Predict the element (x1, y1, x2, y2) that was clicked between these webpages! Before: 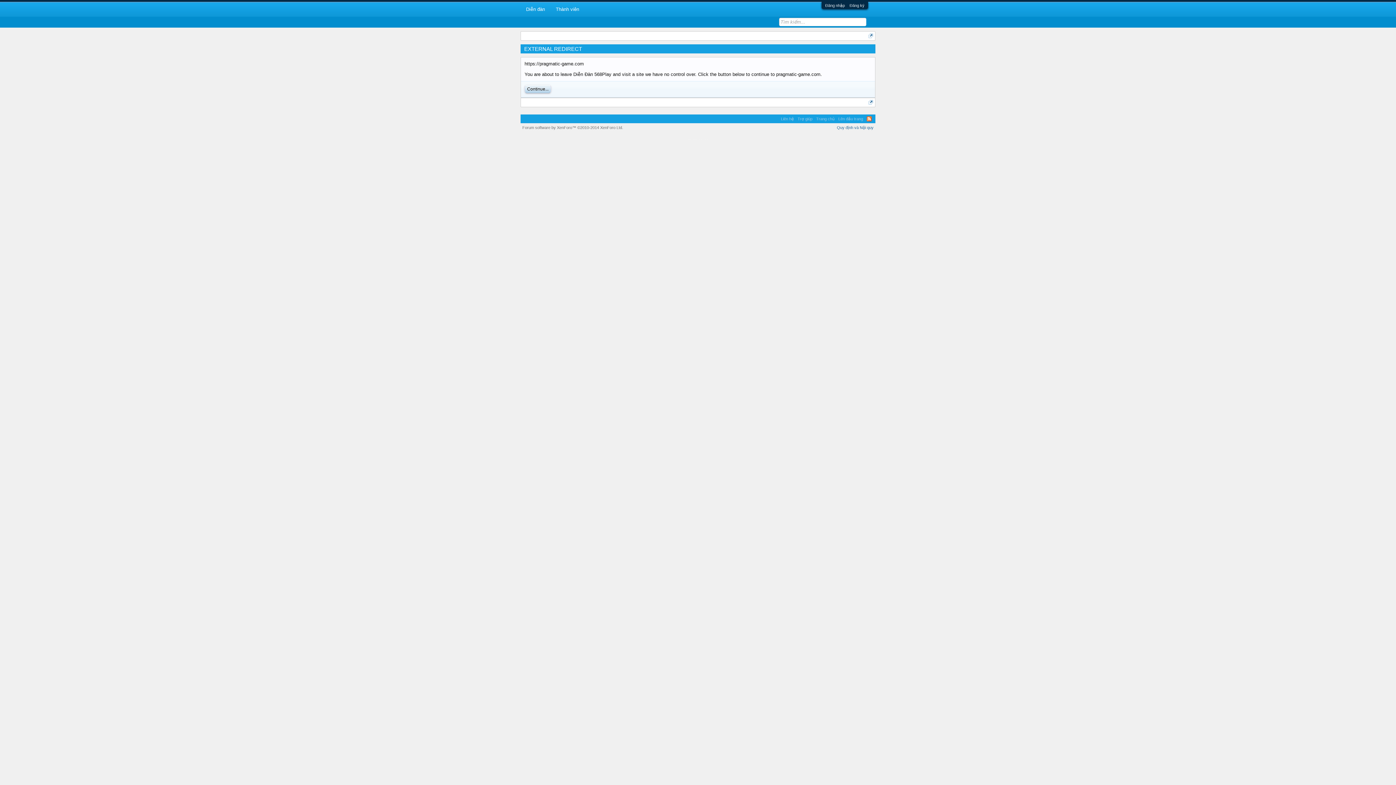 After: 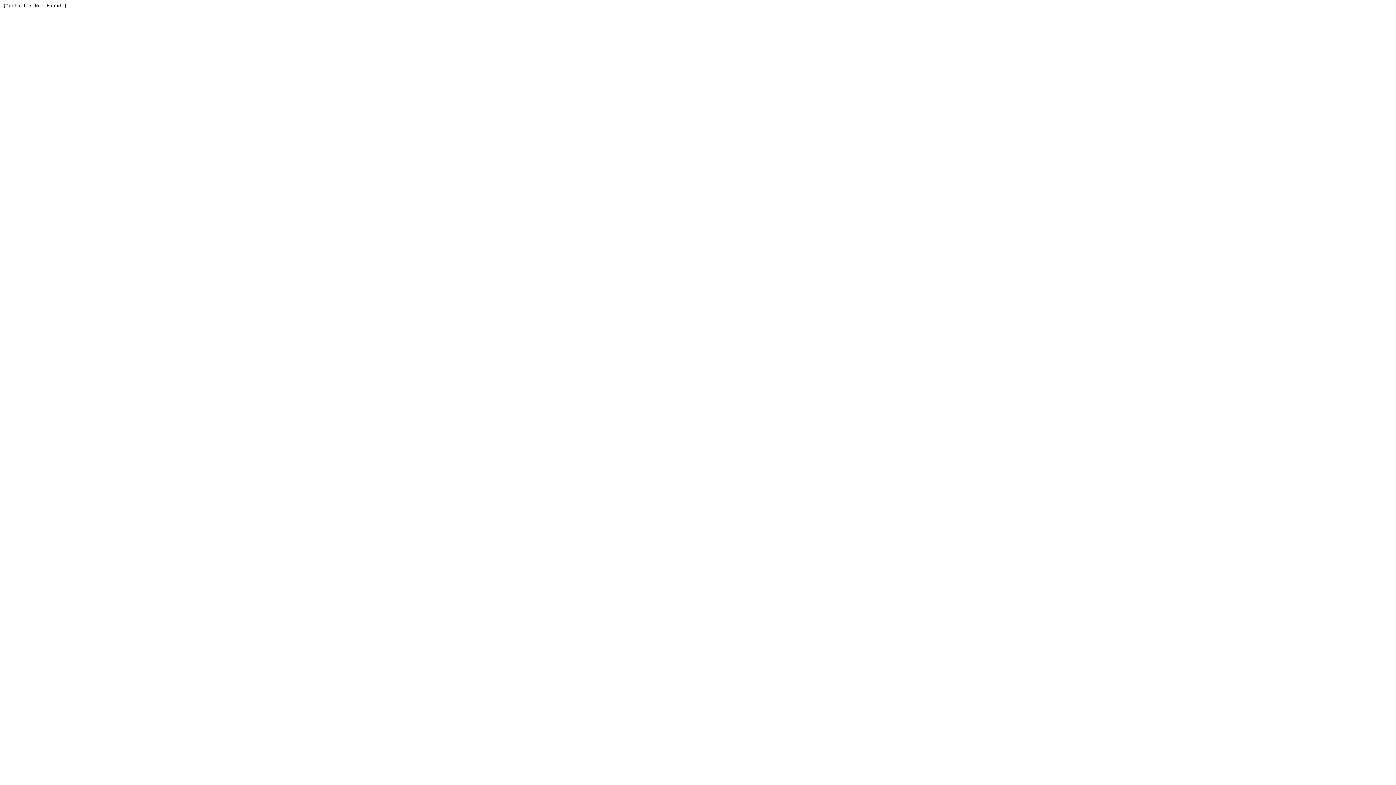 Action: bbox: (699, 139, 702, 140) label: Quán cafe kem